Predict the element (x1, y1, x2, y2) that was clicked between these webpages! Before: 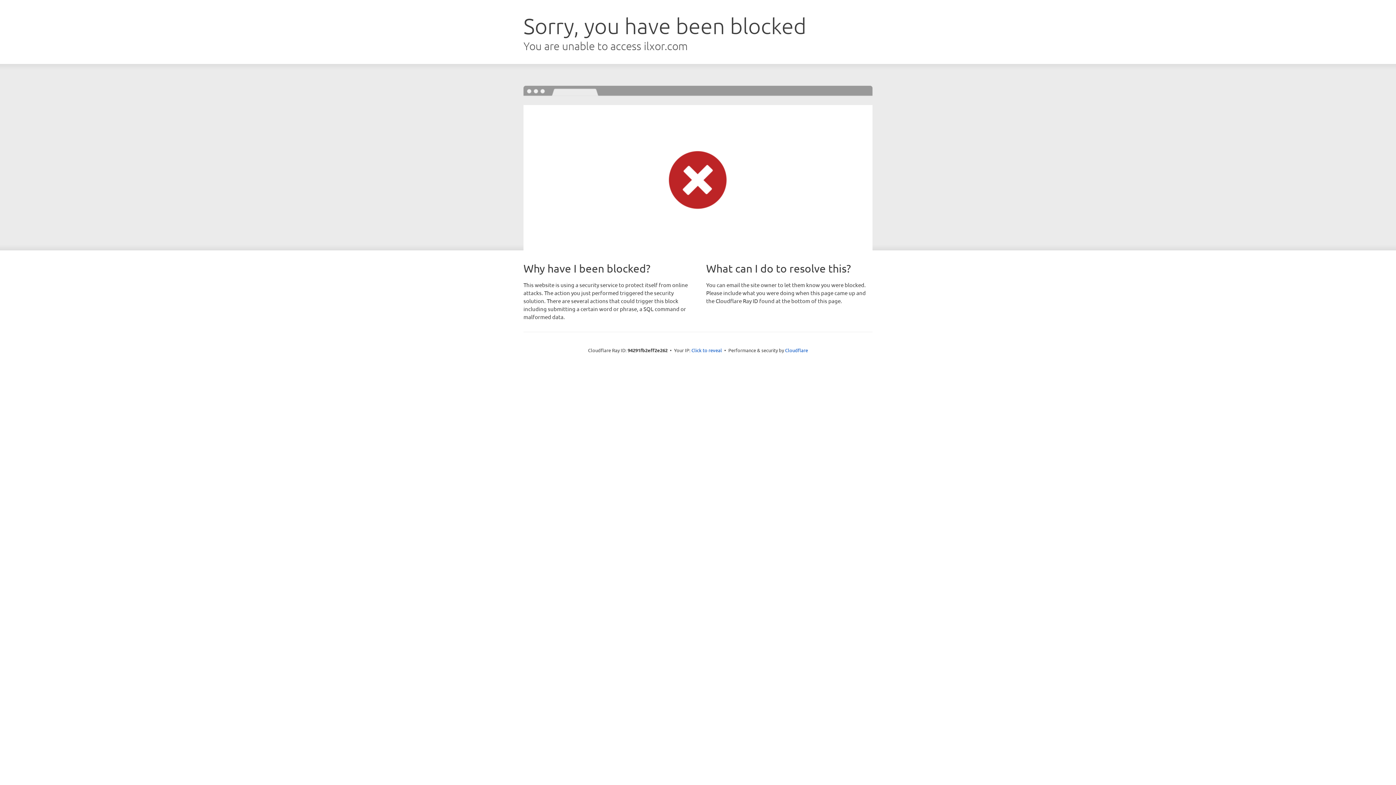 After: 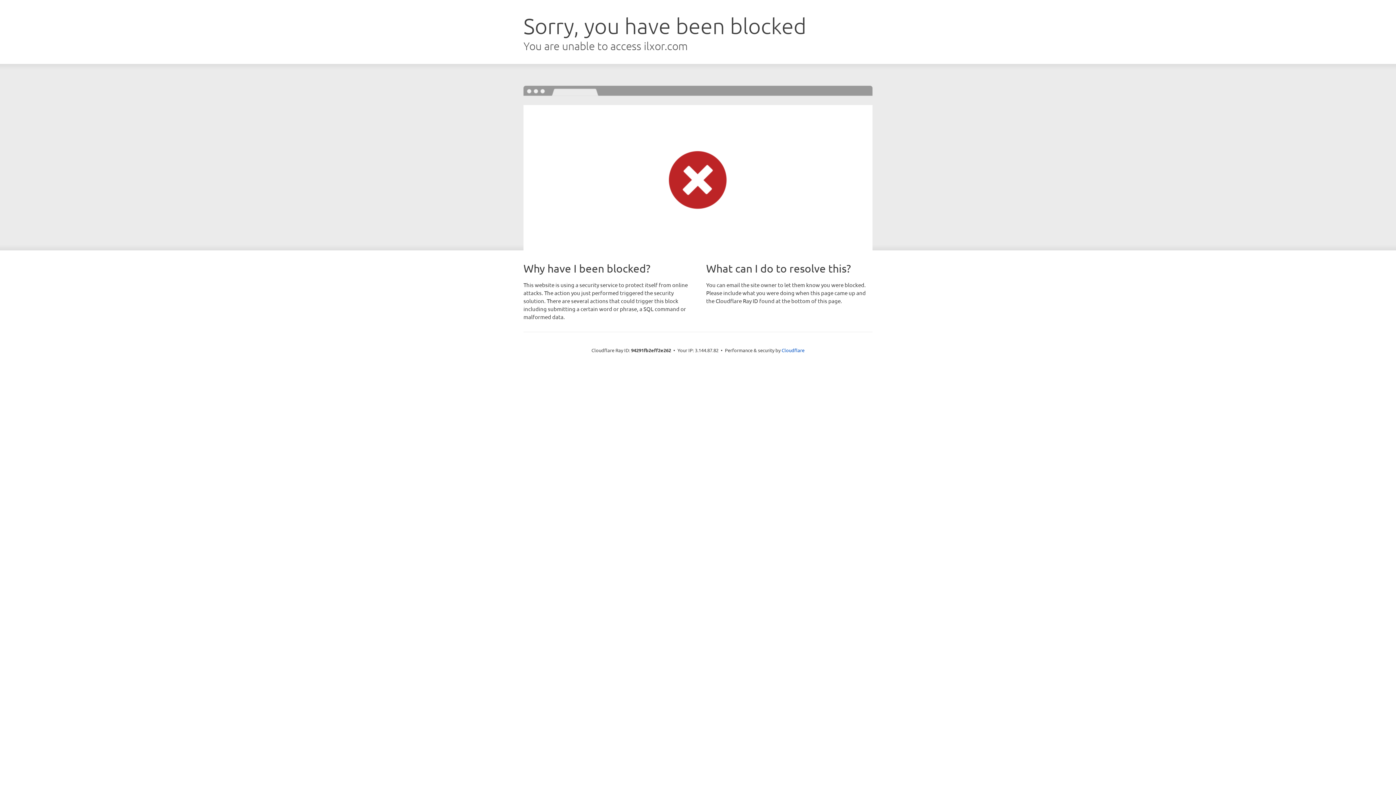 Action: bbox: (691, 346, 722, 353) label: Click to reveal